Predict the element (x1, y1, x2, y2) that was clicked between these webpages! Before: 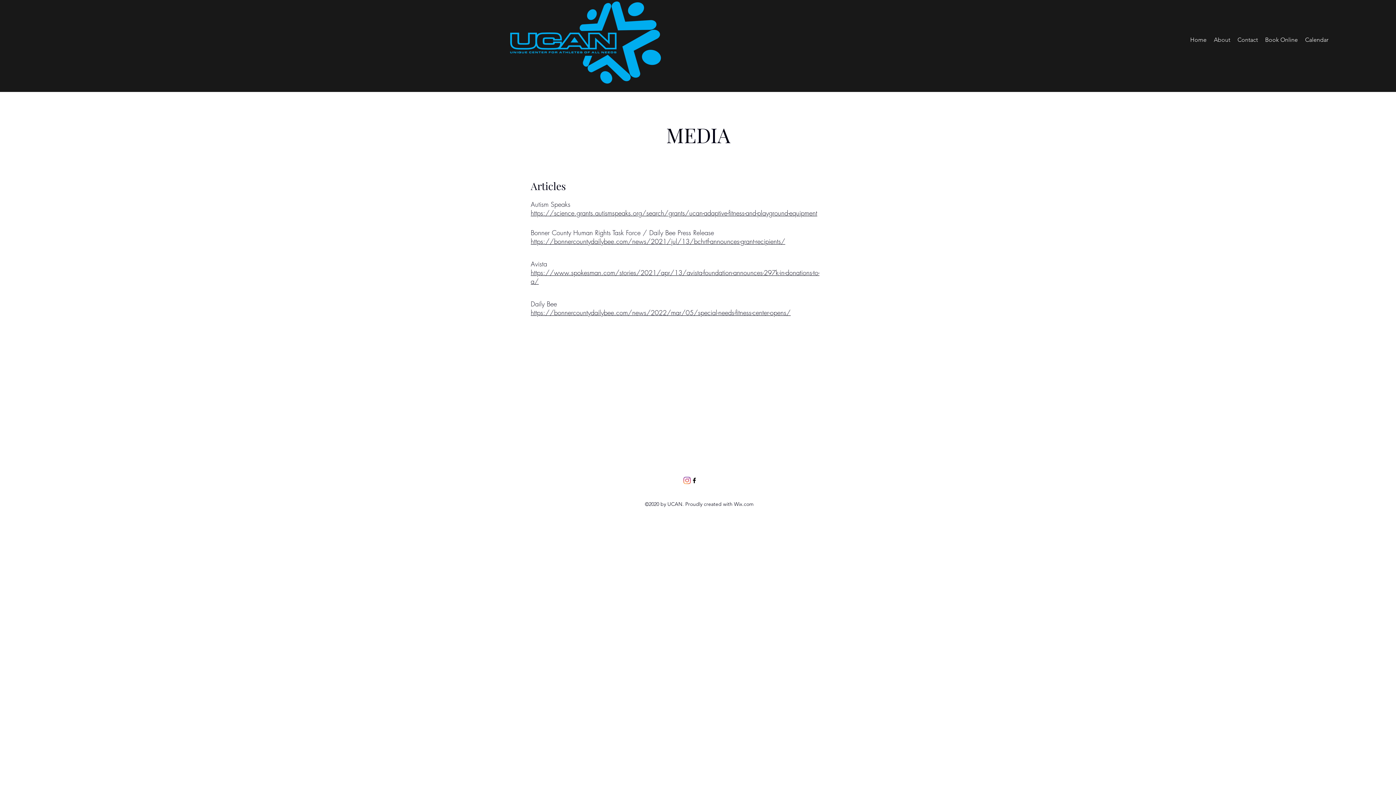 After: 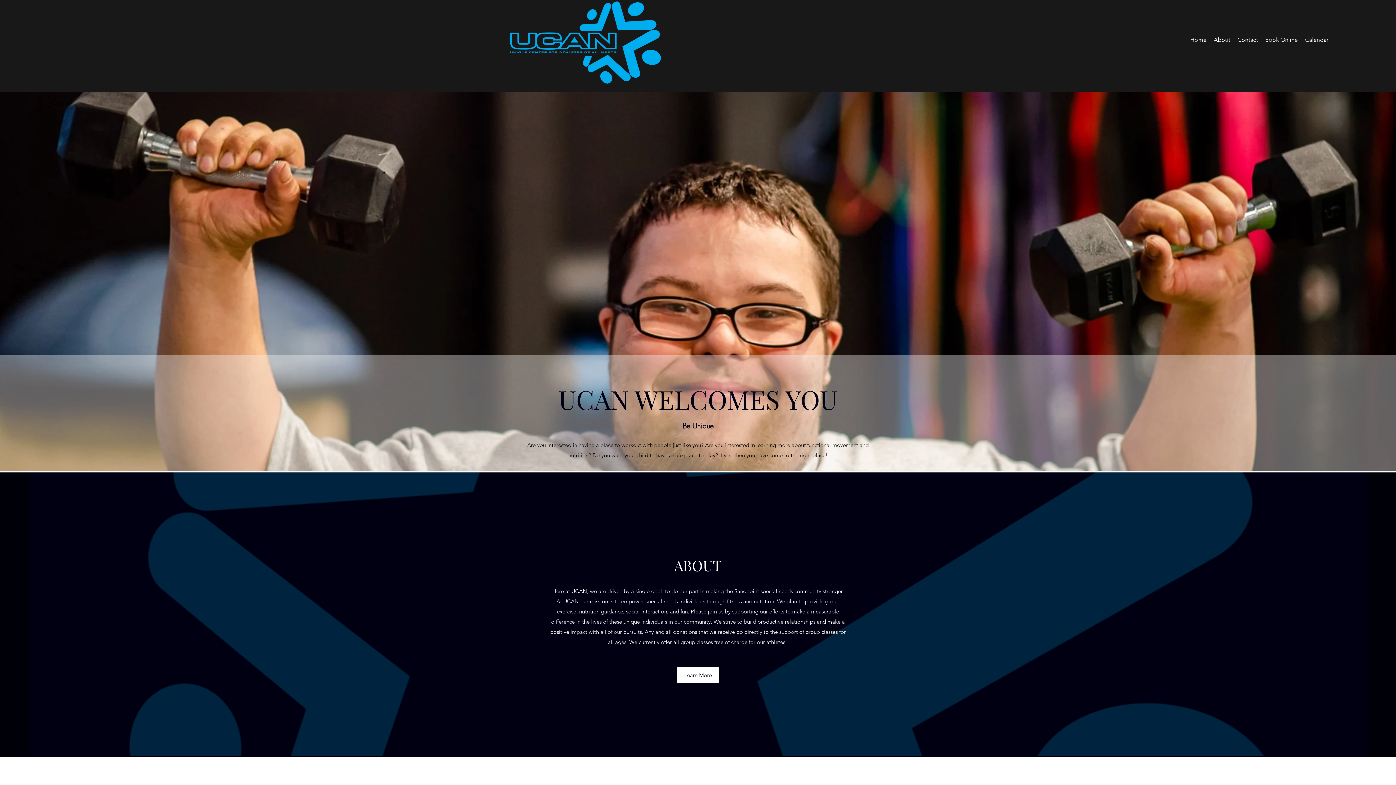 Action: bbox: (1186, 34, 1210, 45) label: Home